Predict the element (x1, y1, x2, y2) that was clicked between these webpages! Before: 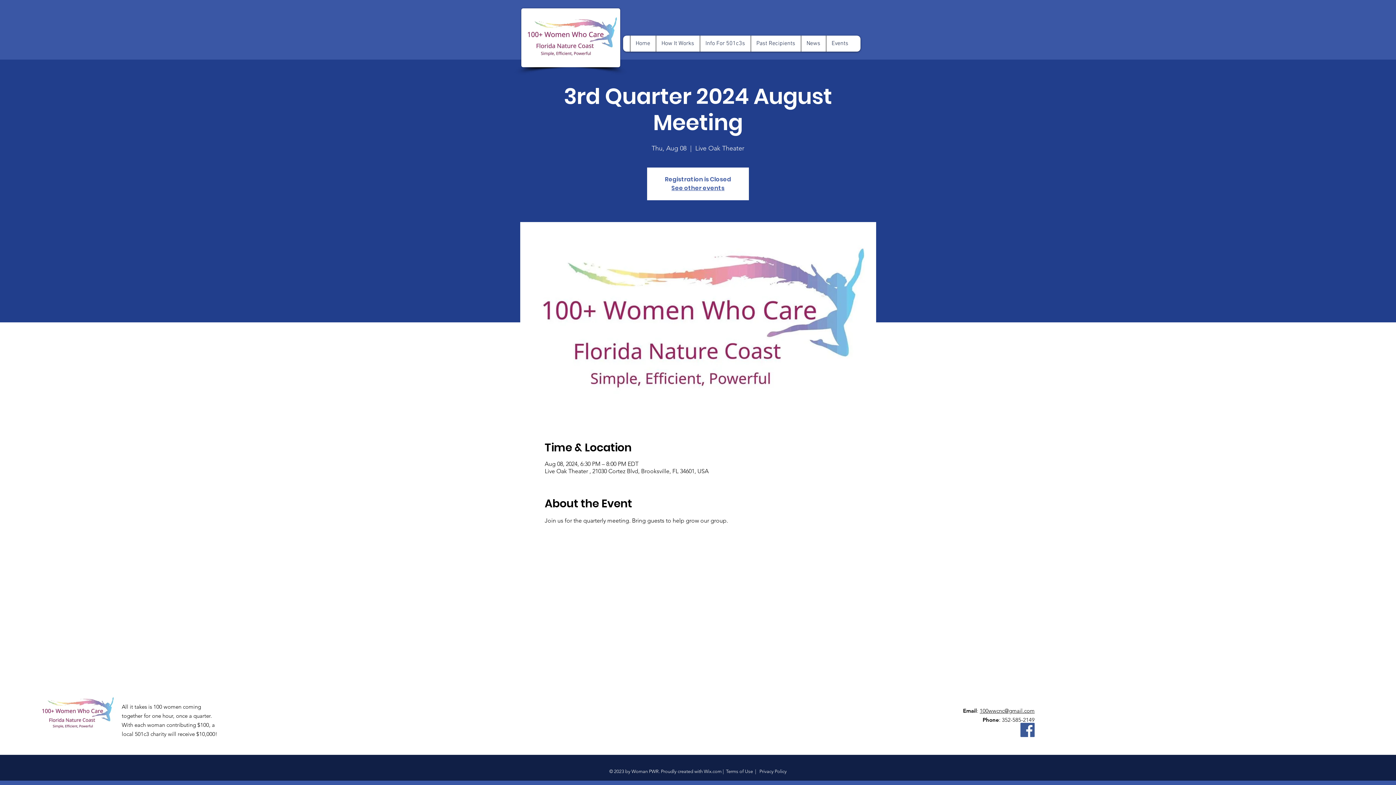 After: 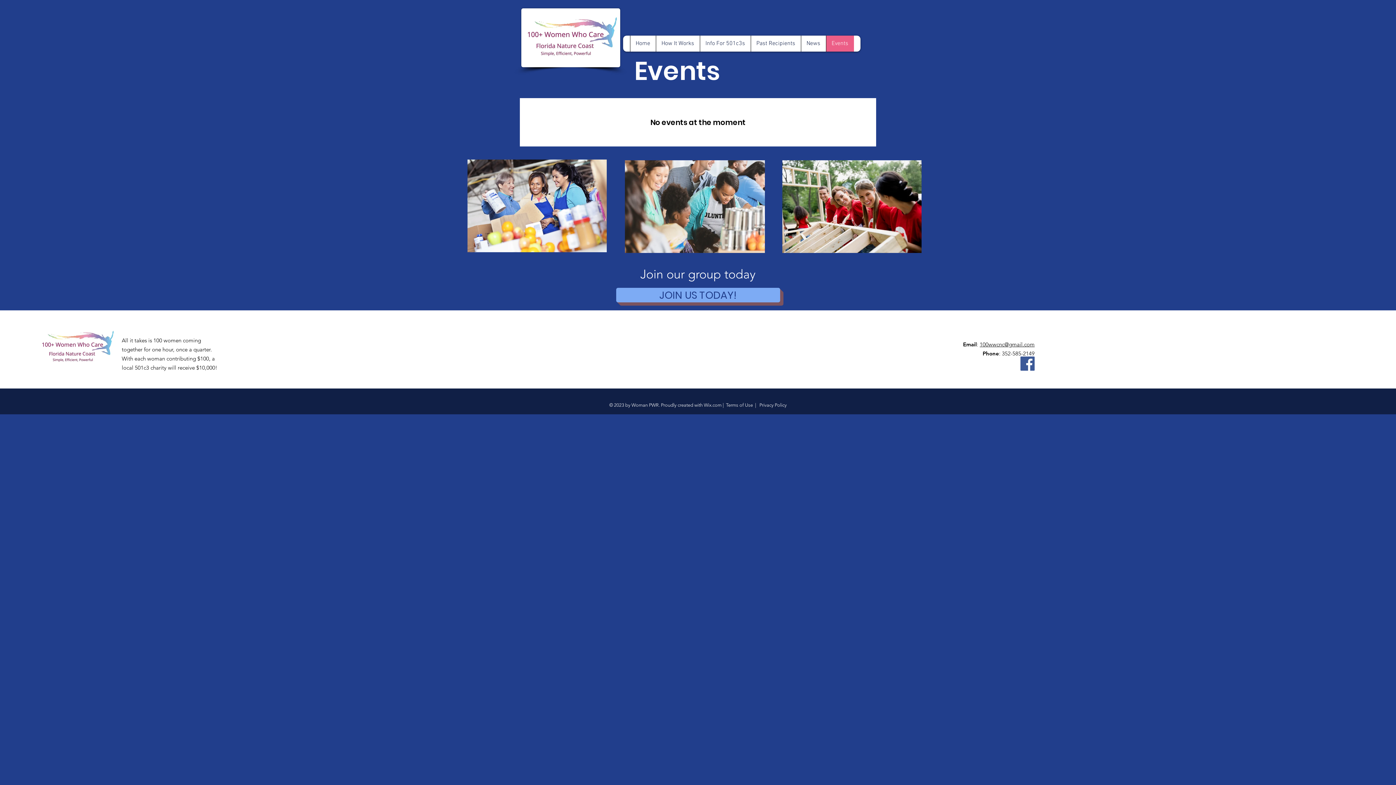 Action: bbox: (826, 35, 854, 51) label: Events